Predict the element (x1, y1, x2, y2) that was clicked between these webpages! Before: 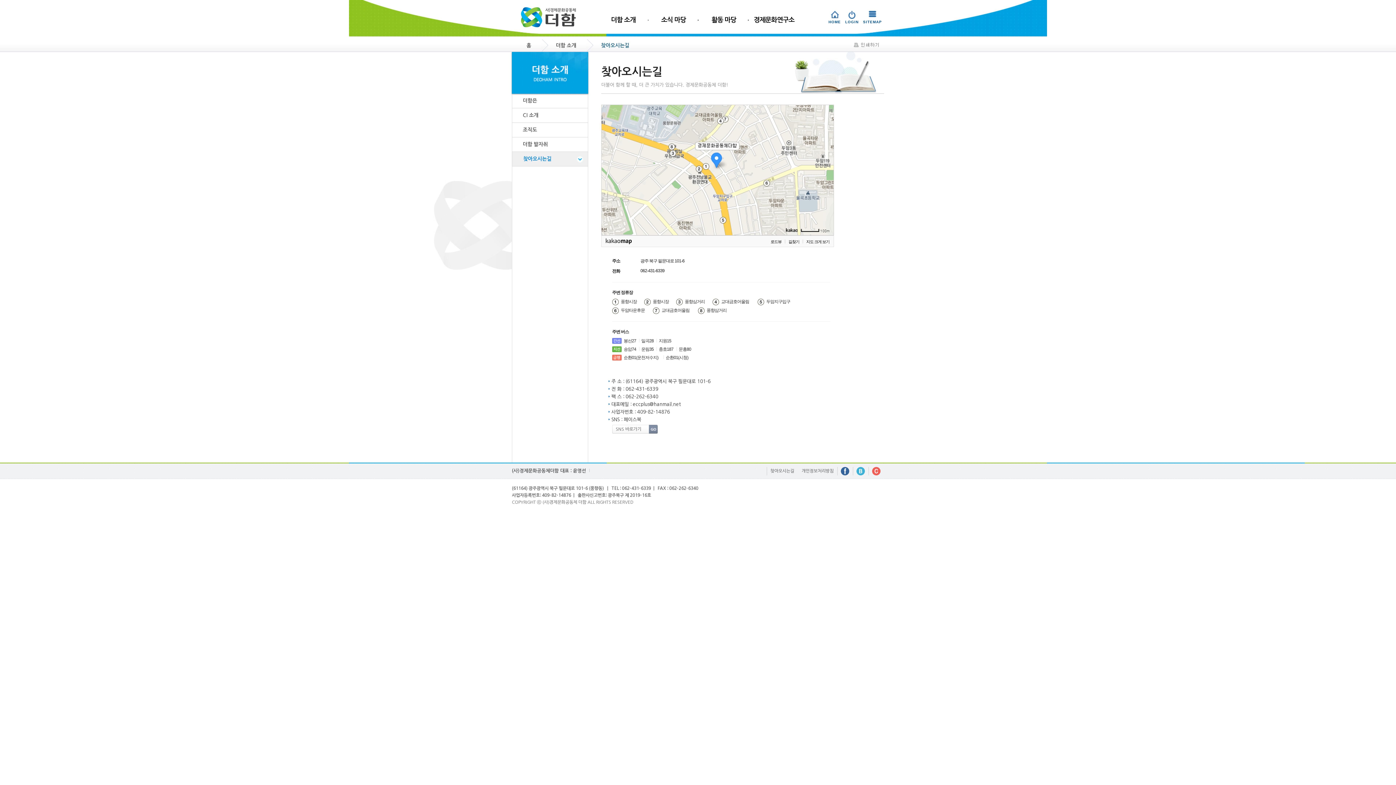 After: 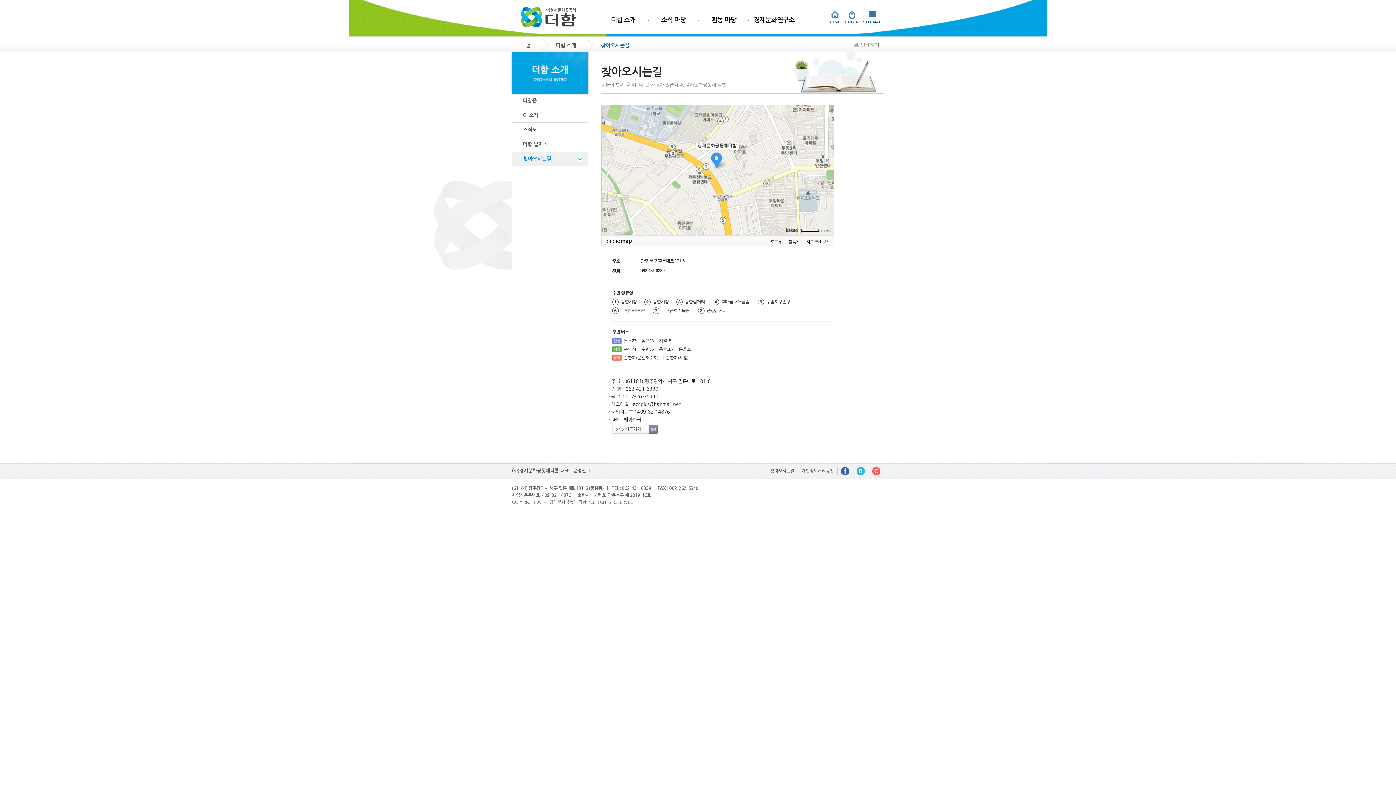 Action: label: 찾아오시는길 bbox: (512, 152, 588, 166)